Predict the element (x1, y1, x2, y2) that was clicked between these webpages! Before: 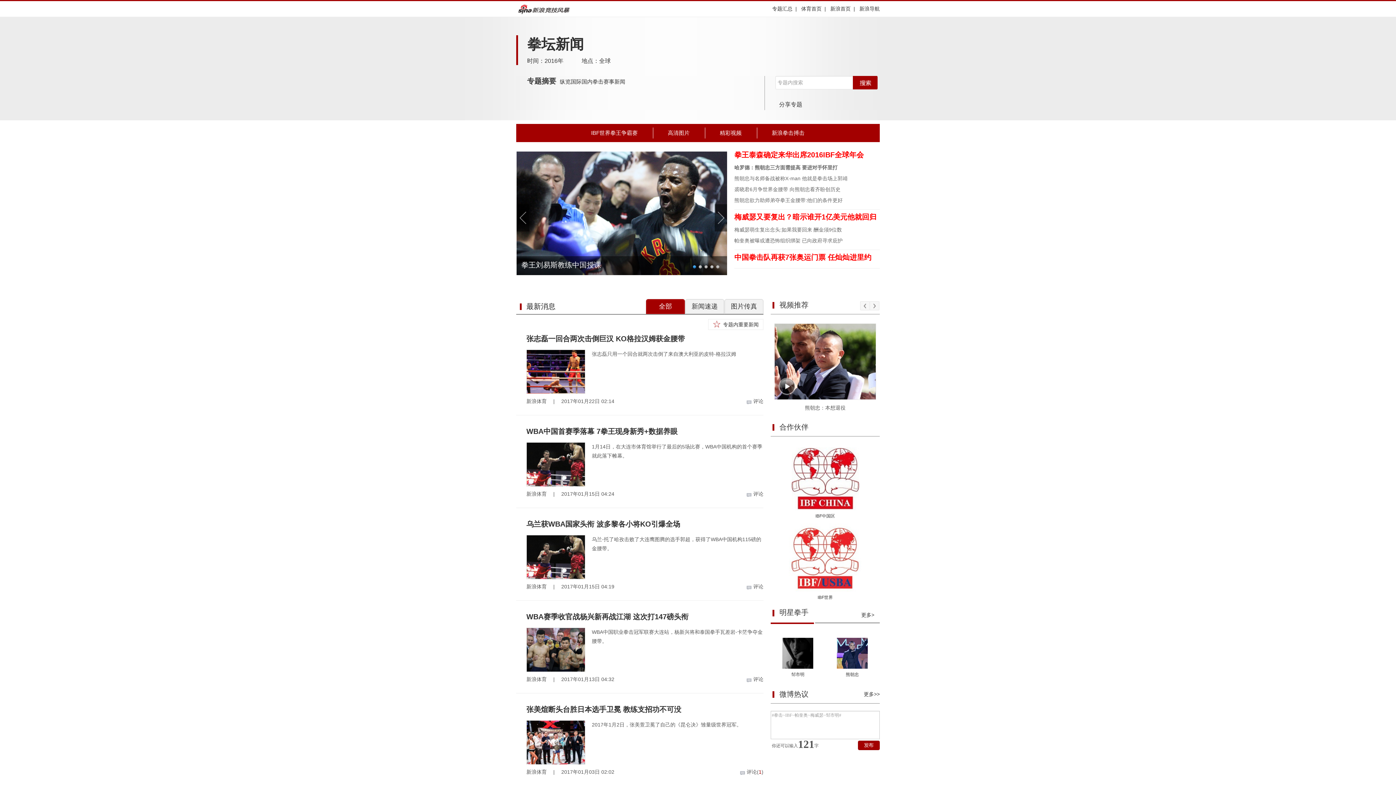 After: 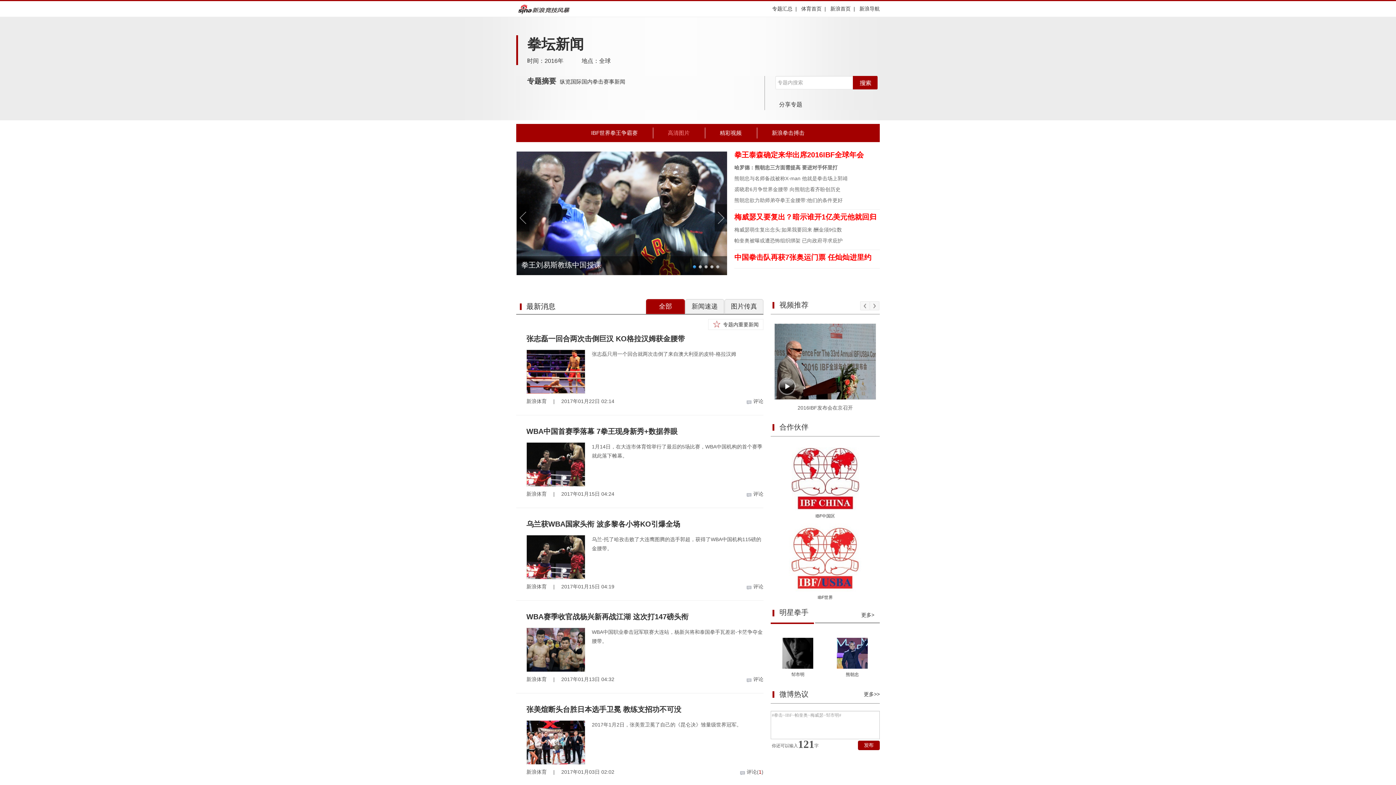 Action: bbox: (653, 127, 704, 138) label: 高清图片